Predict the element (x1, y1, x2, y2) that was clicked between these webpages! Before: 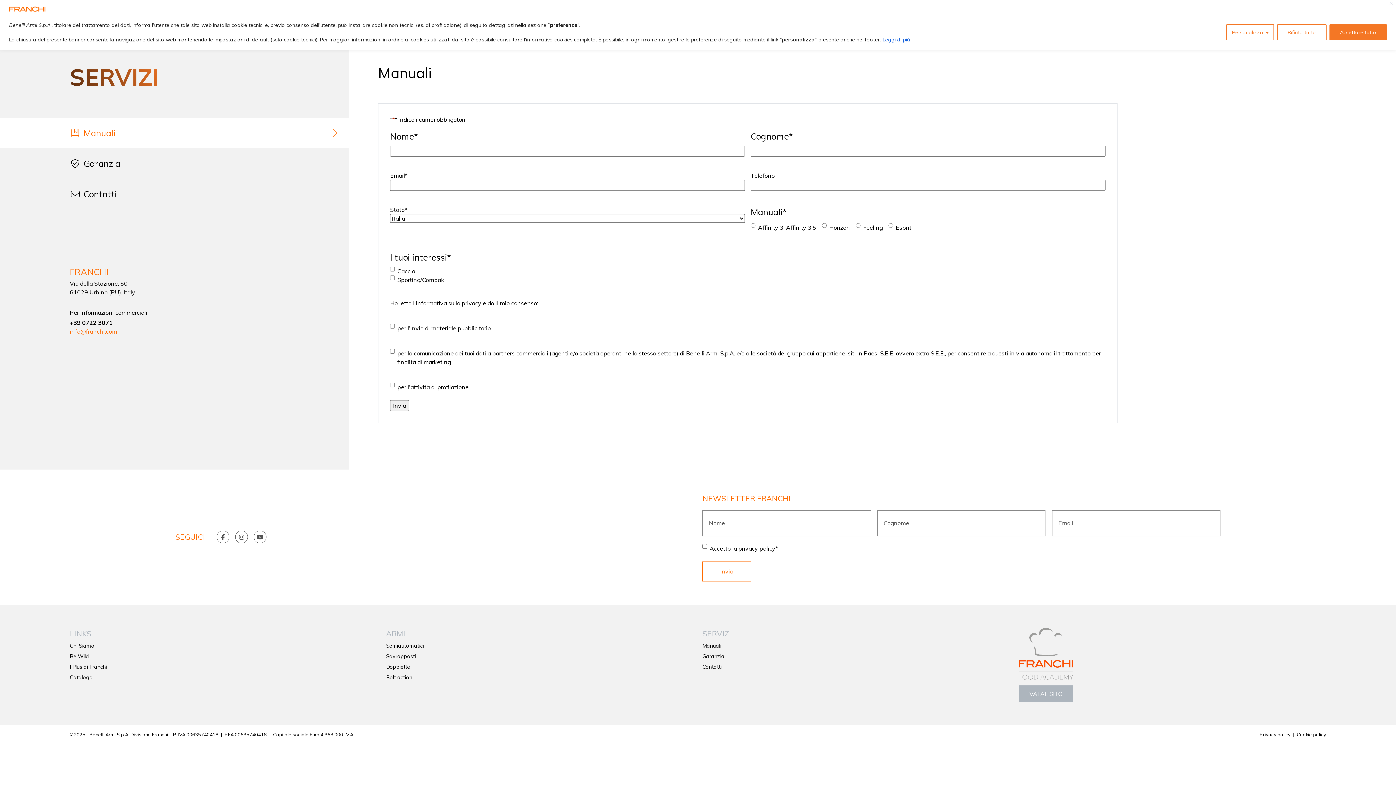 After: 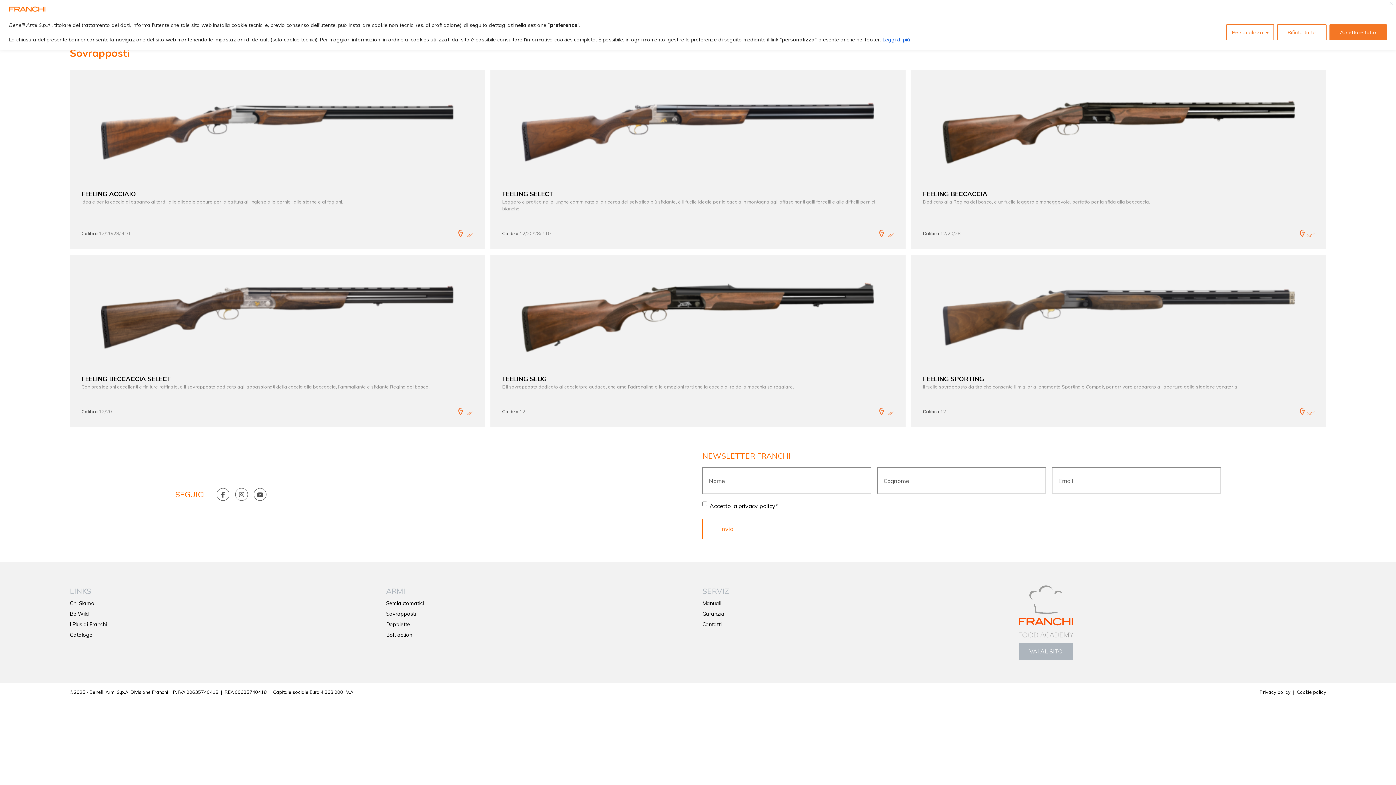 Action: bbox: (386, 653, 416, 659) label: Sovrapposti